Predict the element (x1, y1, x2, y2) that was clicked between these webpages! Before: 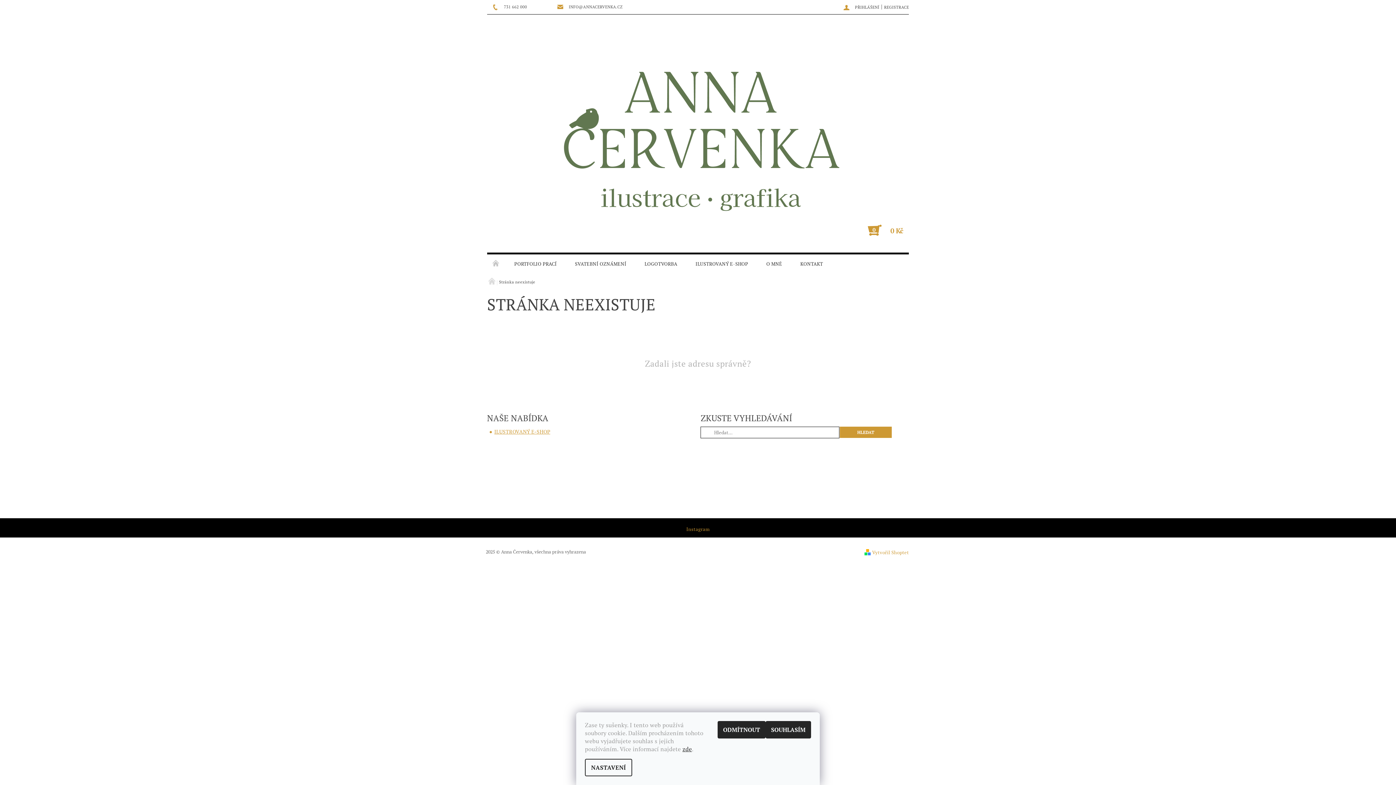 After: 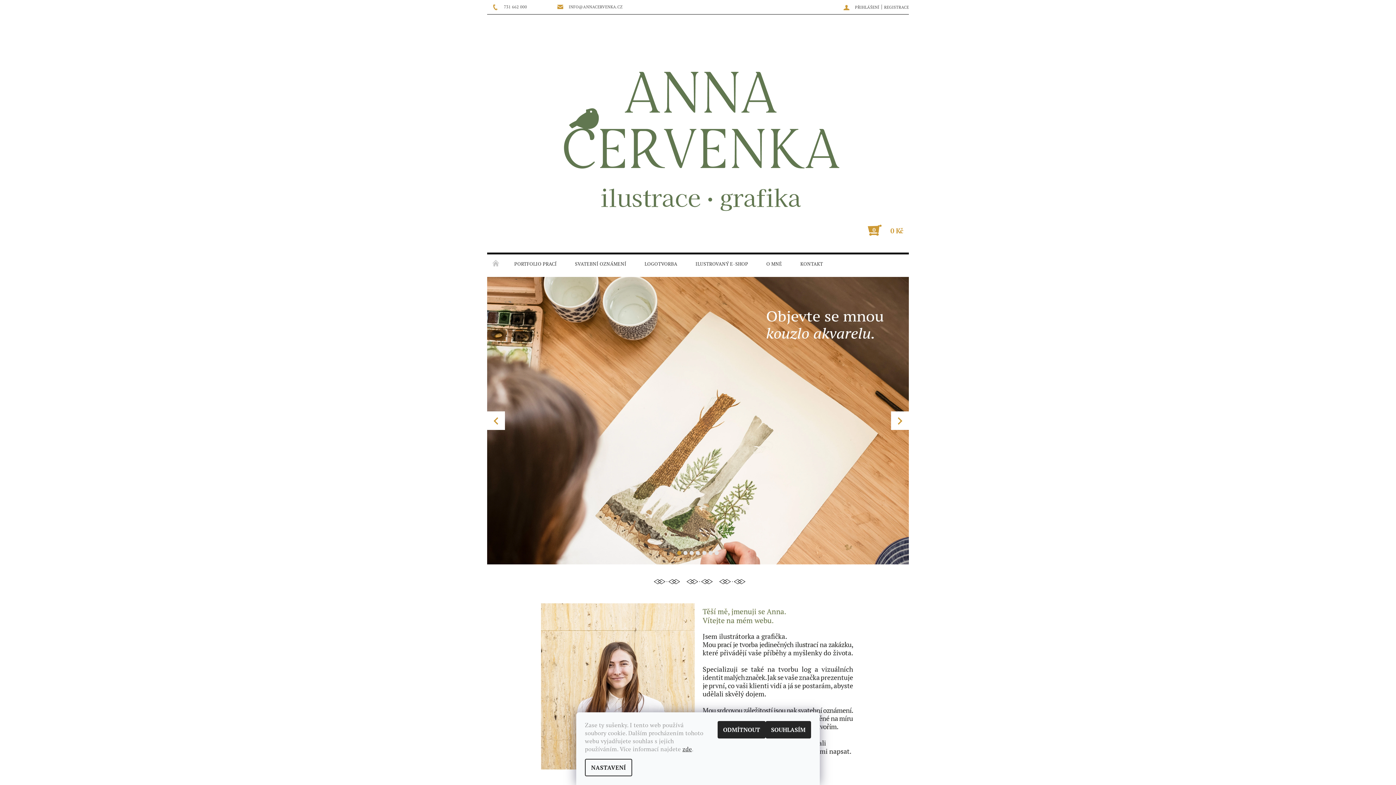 Action: bbox: (487, 254, 505, 273) label: ÚVODNÍ STRÁNKA